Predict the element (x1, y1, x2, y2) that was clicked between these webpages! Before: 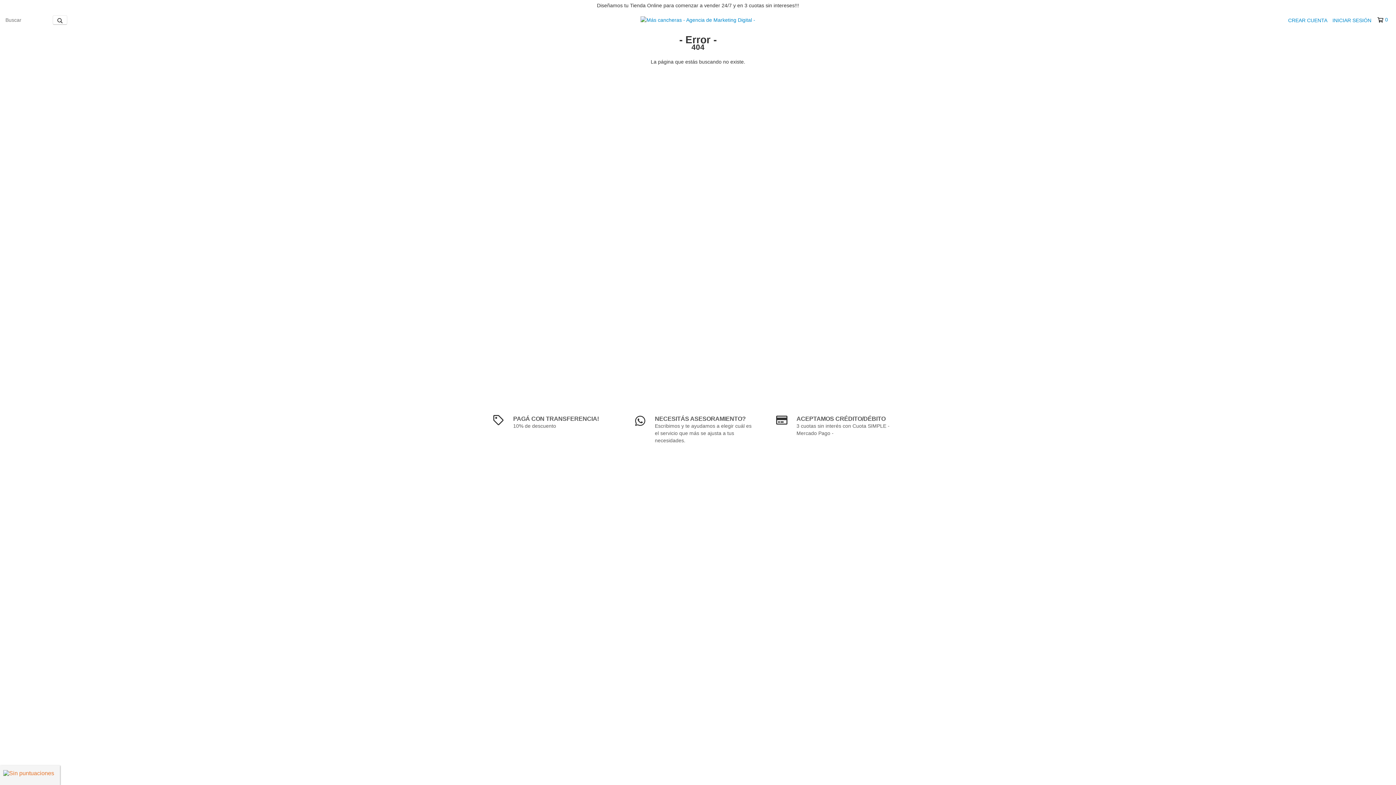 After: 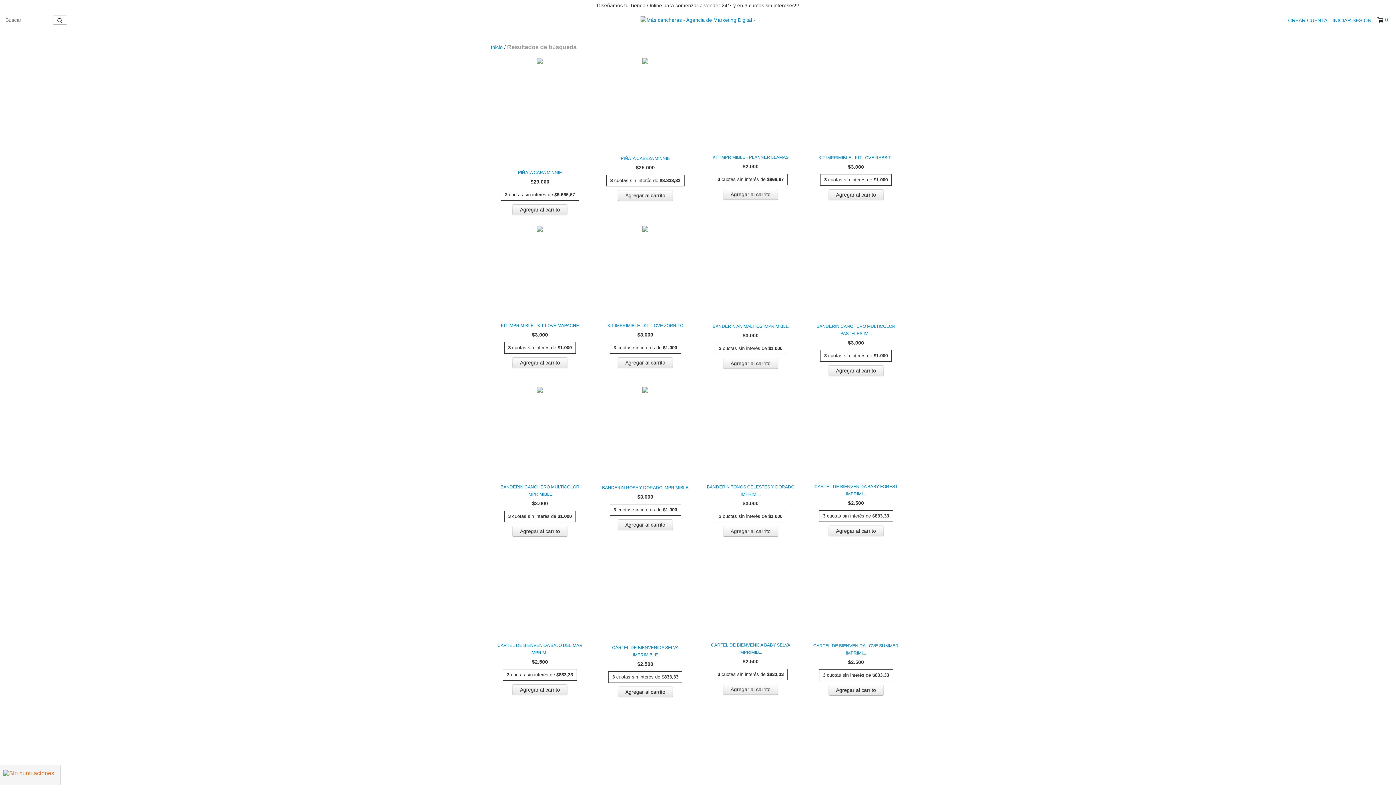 Action: bbox: (52, 15, 67, 24) label: Buscar